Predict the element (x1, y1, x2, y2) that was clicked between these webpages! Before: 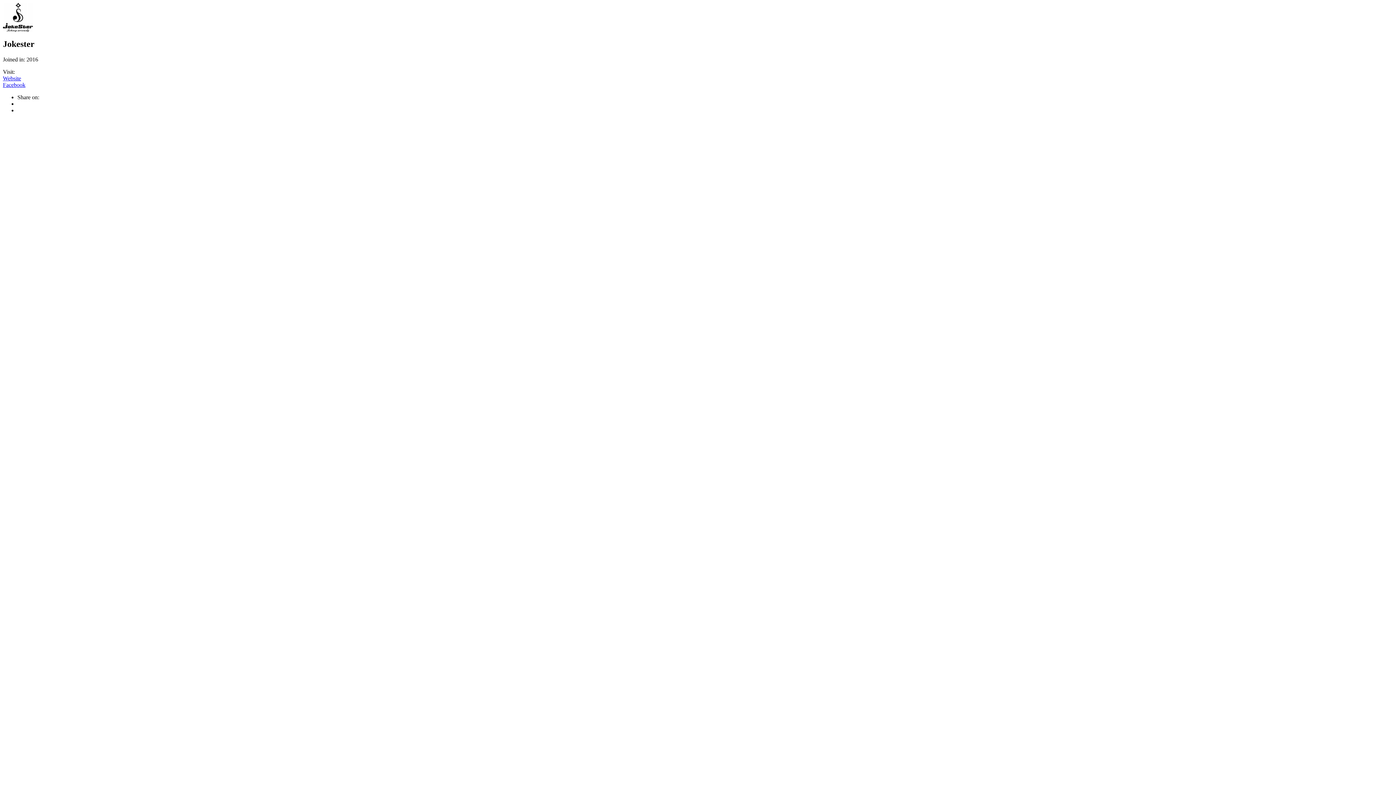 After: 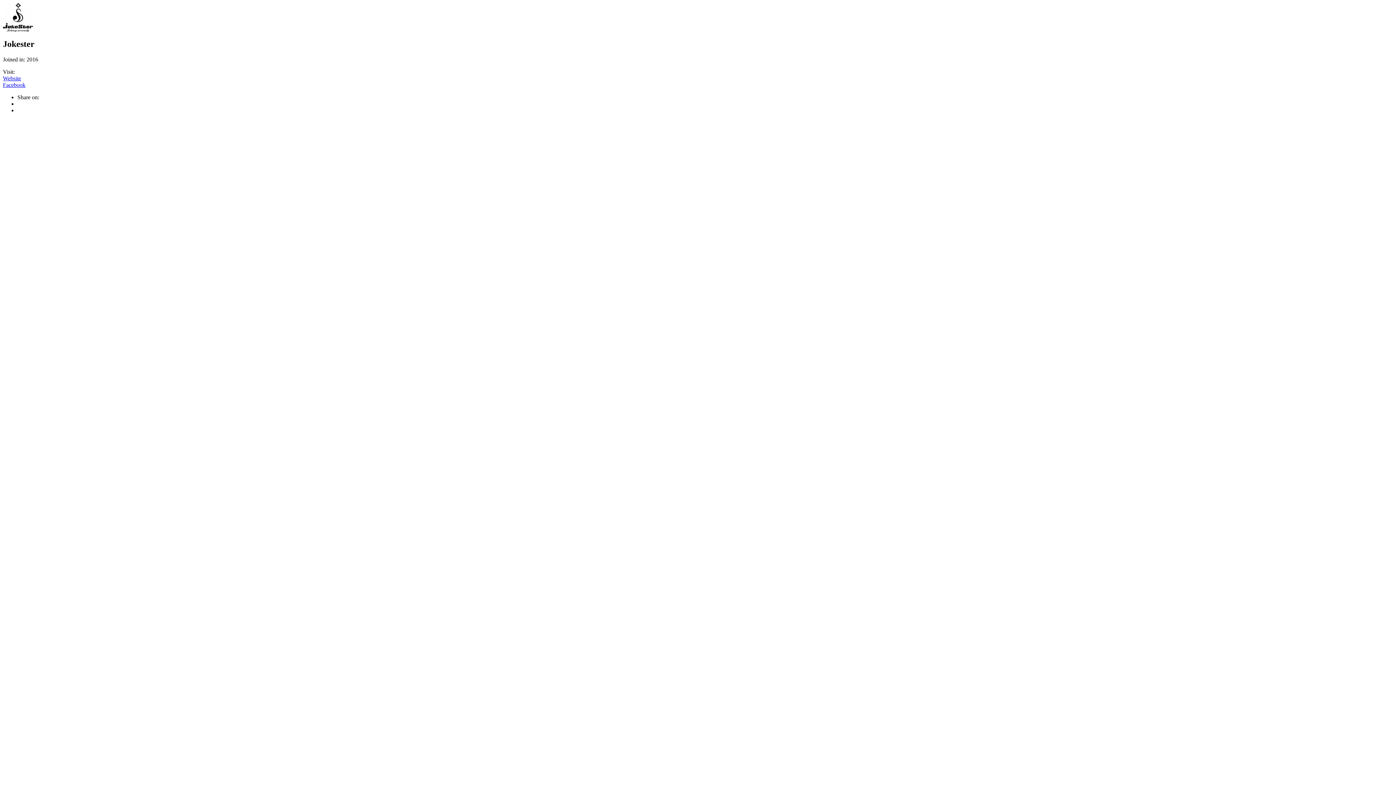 Action: bbox: (2, 75, 21, 81) label: Website